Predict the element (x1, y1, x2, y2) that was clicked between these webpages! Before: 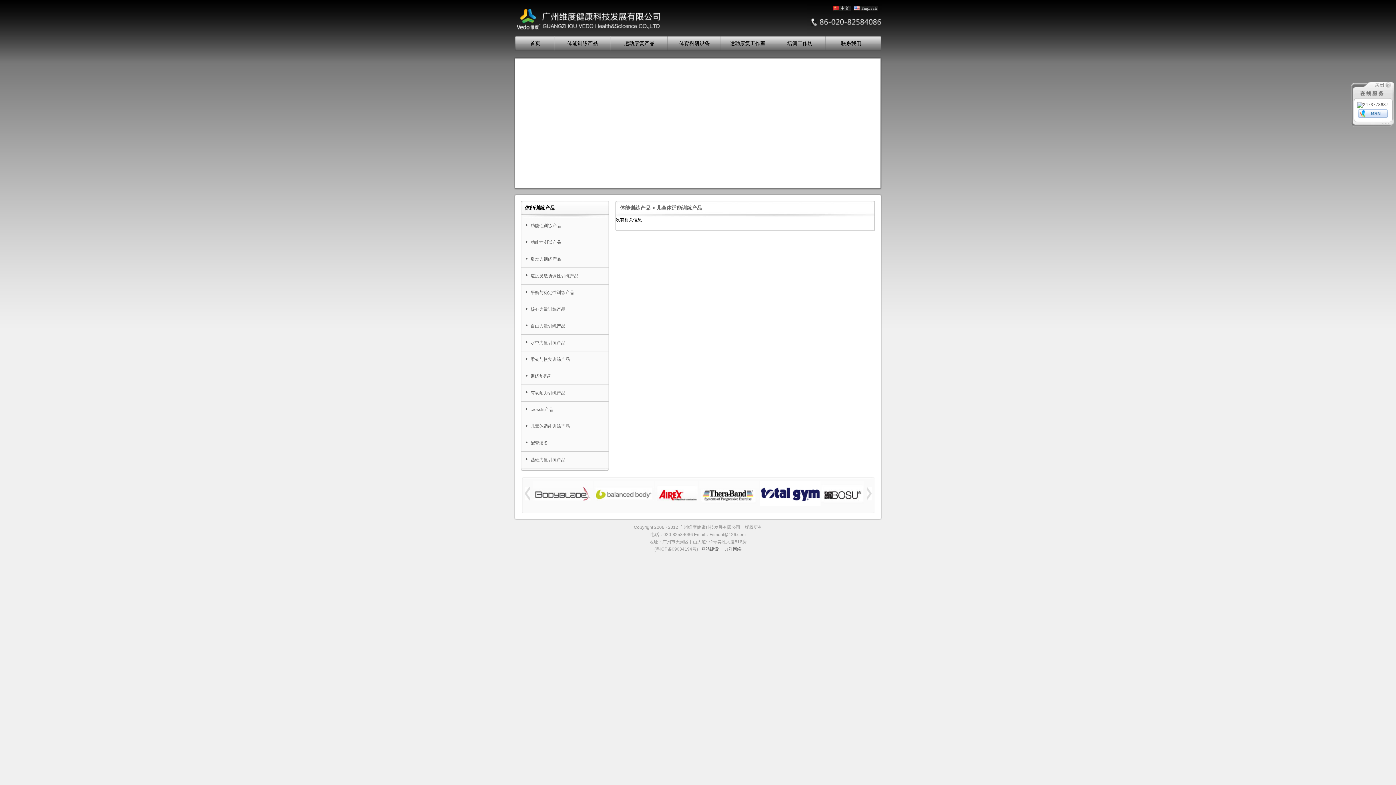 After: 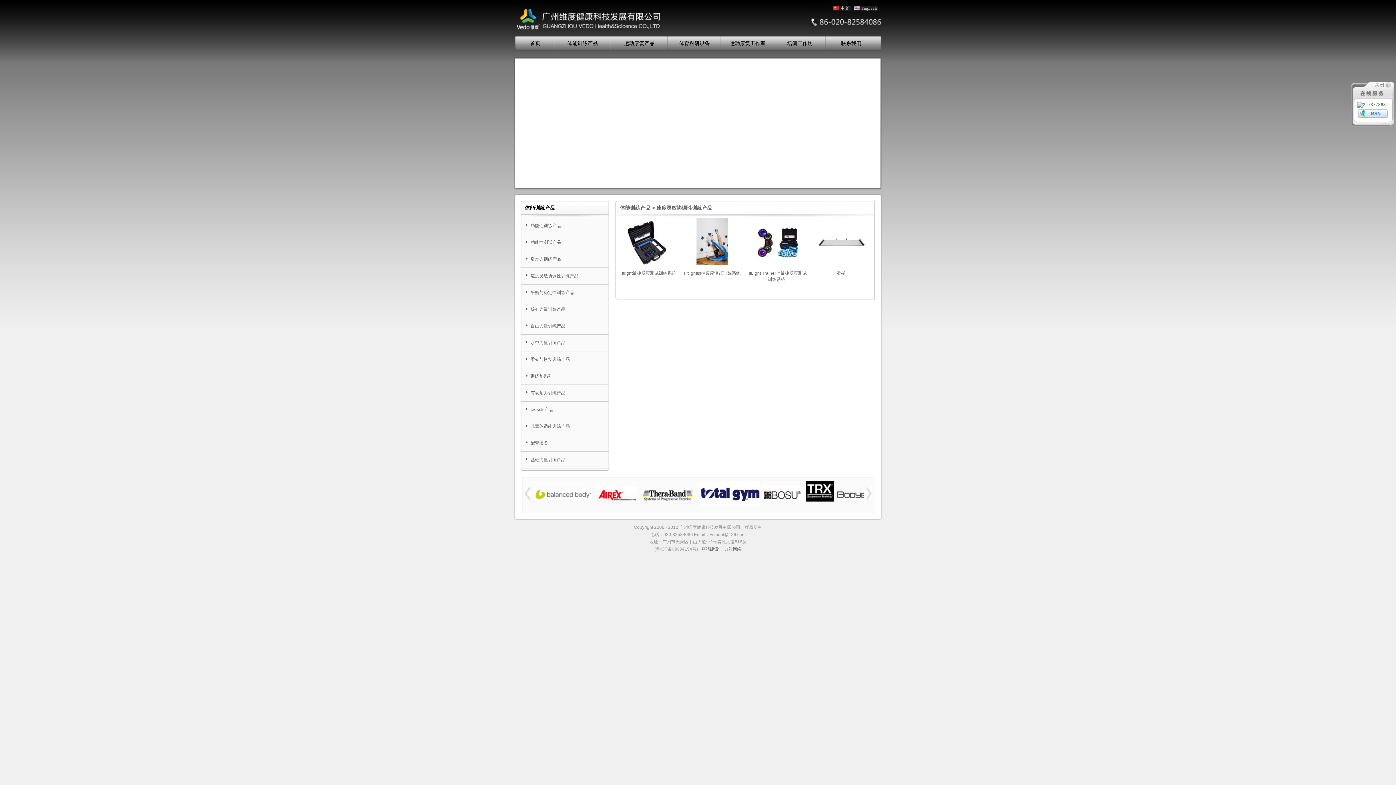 Action: bbox: (530, 273, 578, 278) label: 速度灵敏协调性训练产品